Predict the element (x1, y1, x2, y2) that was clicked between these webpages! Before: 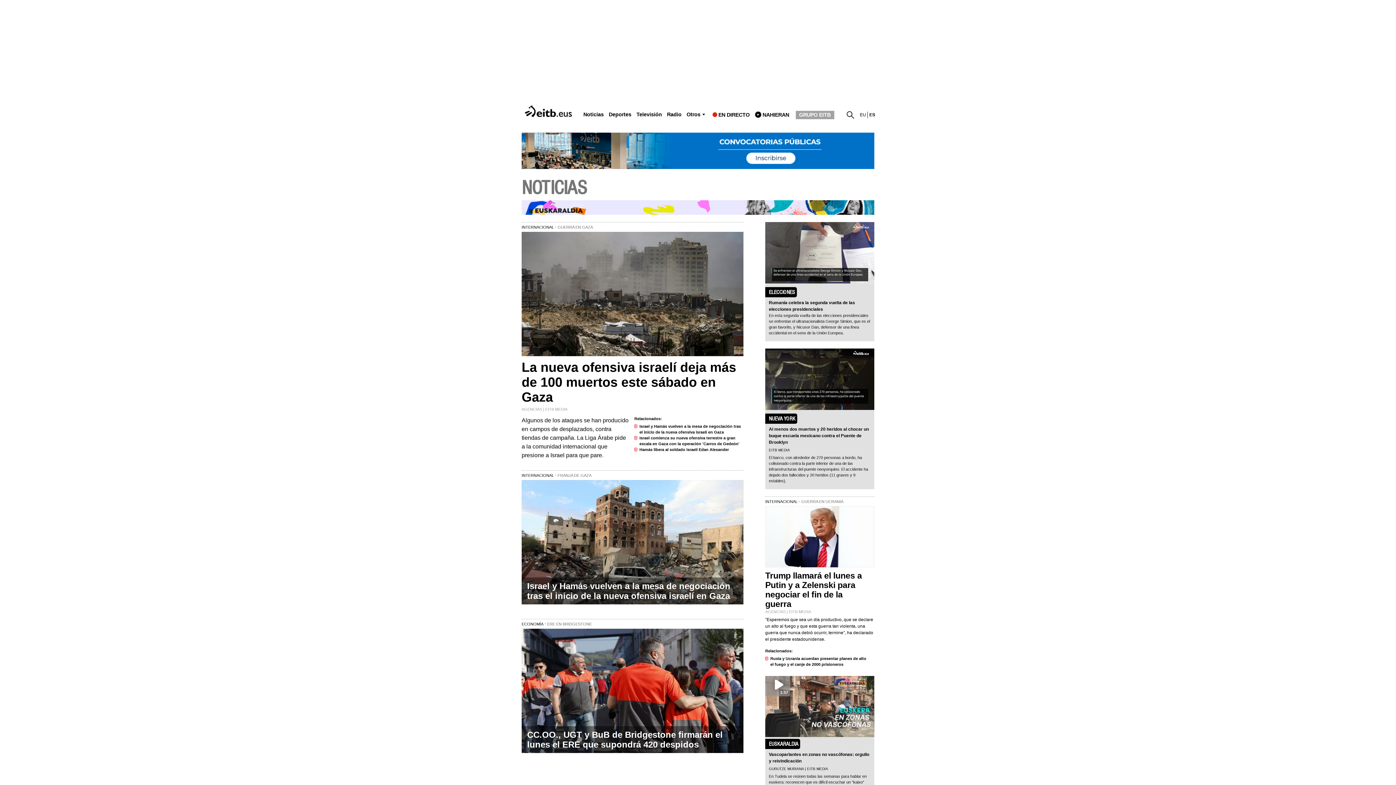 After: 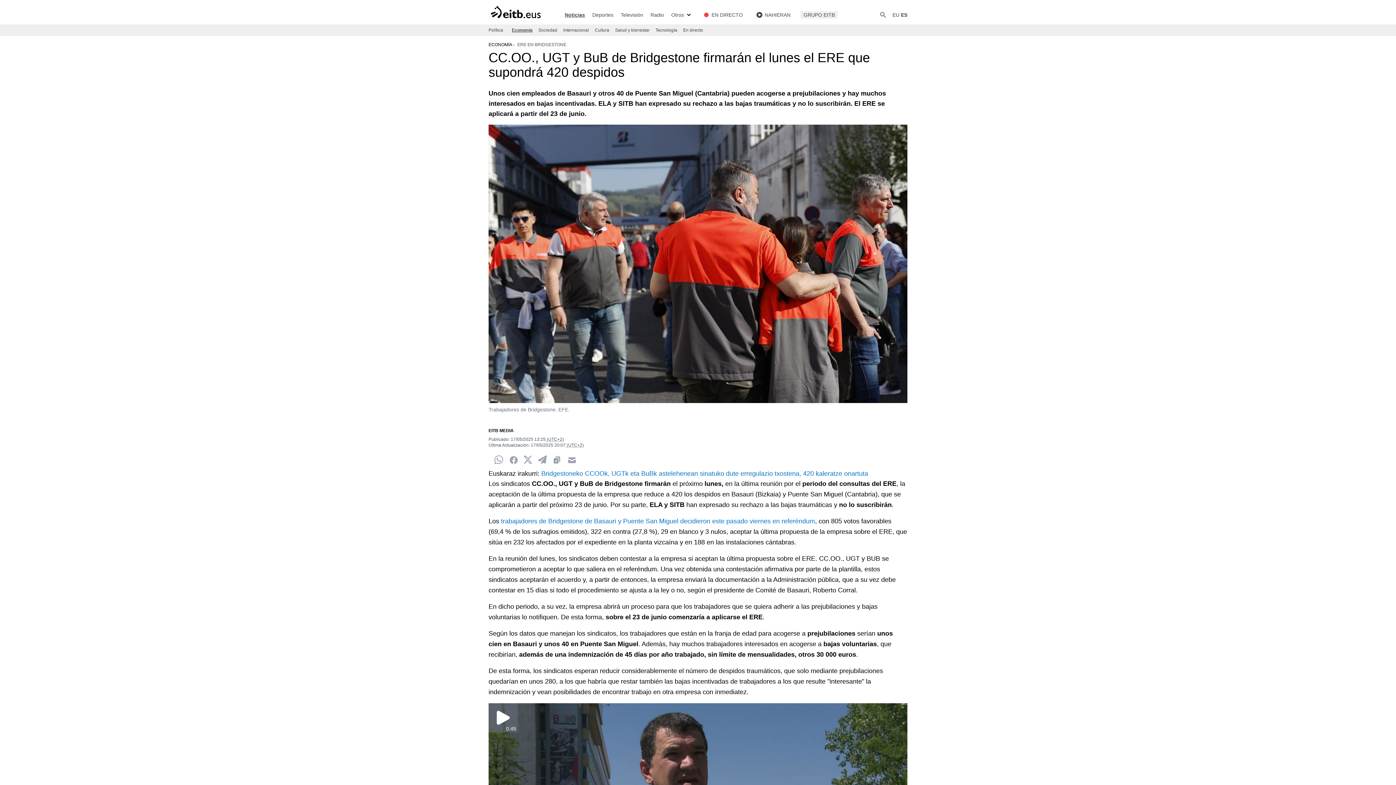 Action: label: CC.OO., UGT y BuB de Bridgestone firmarán el lunes el ERE que supondrá 420 despidos bbox: (521, 726, 743, 753)